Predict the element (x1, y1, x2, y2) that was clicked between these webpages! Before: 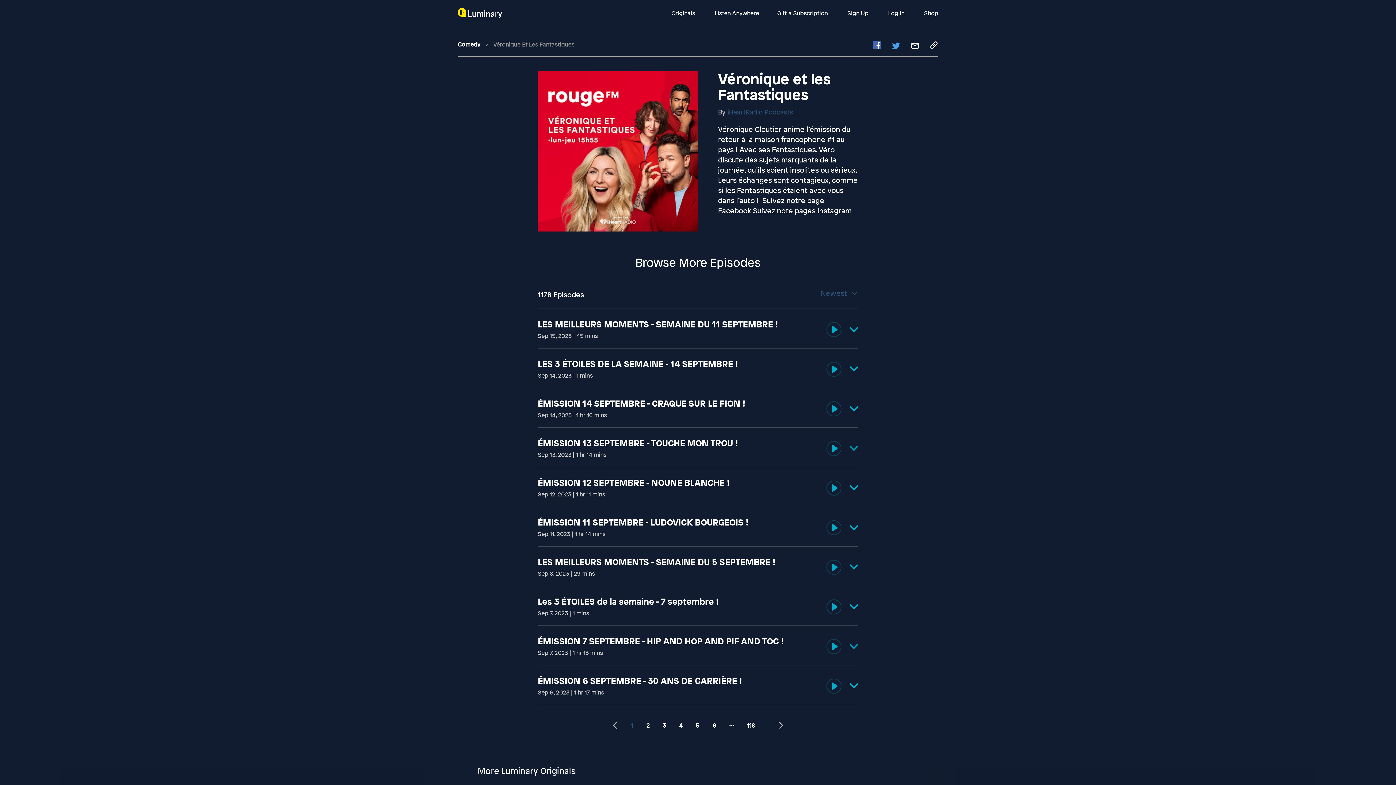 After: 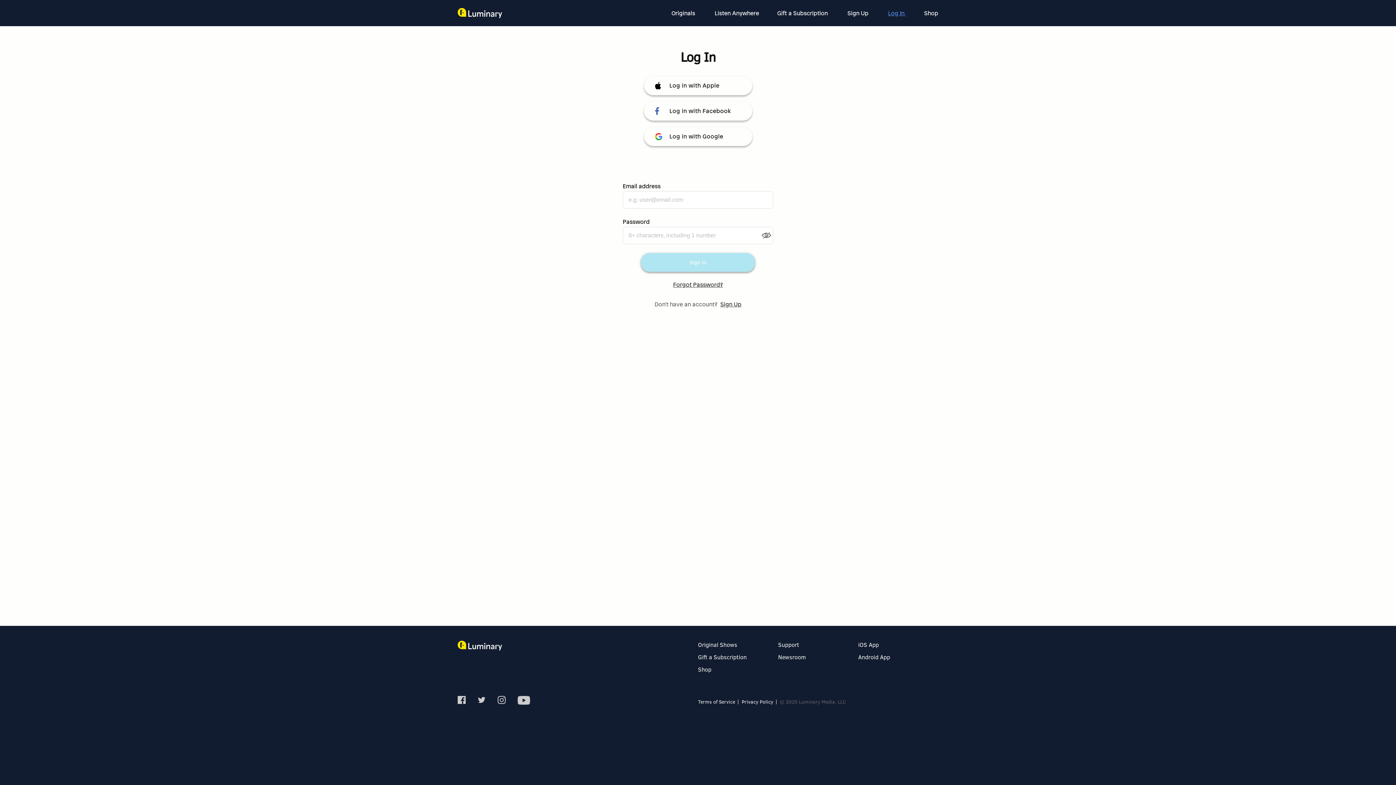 Action: label: Log In  bbox: (888, 9, 906, 17)